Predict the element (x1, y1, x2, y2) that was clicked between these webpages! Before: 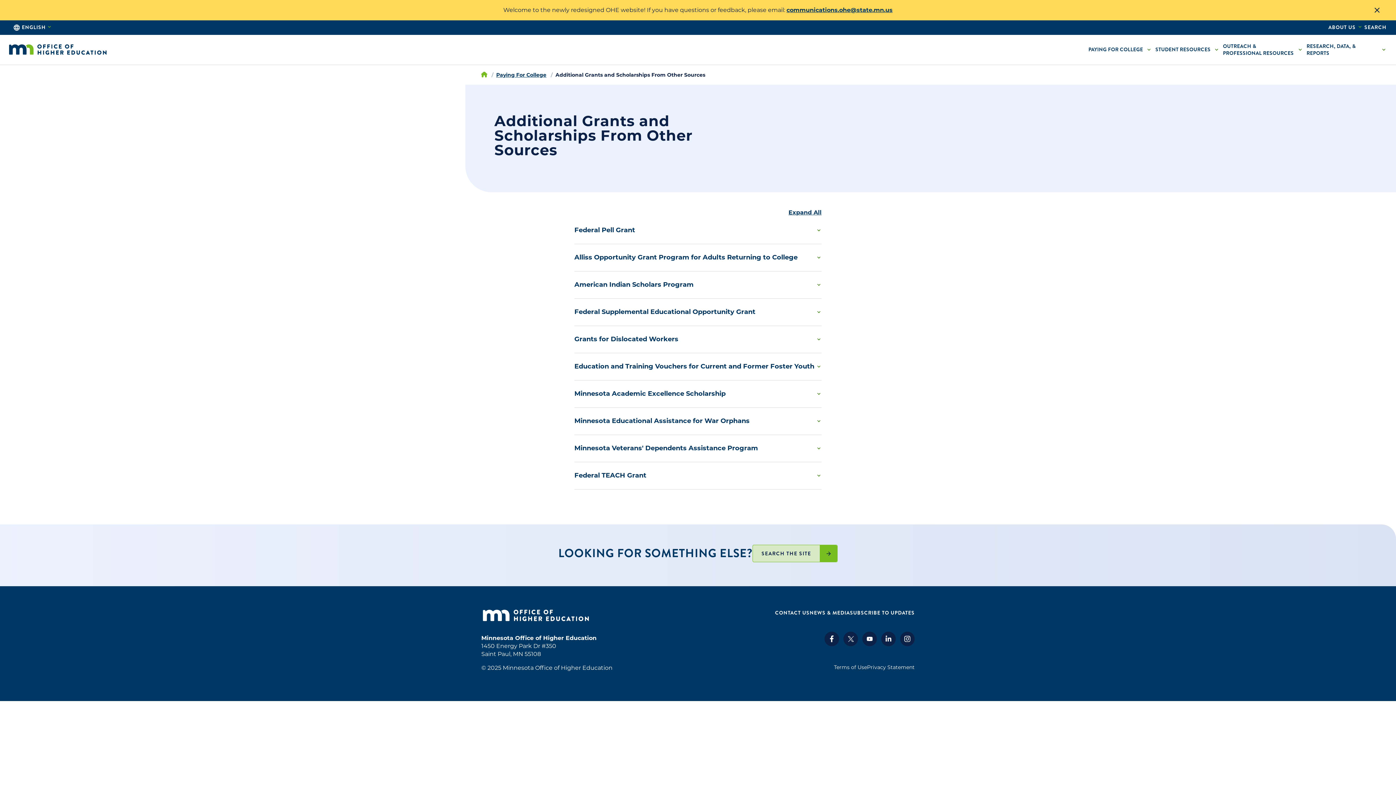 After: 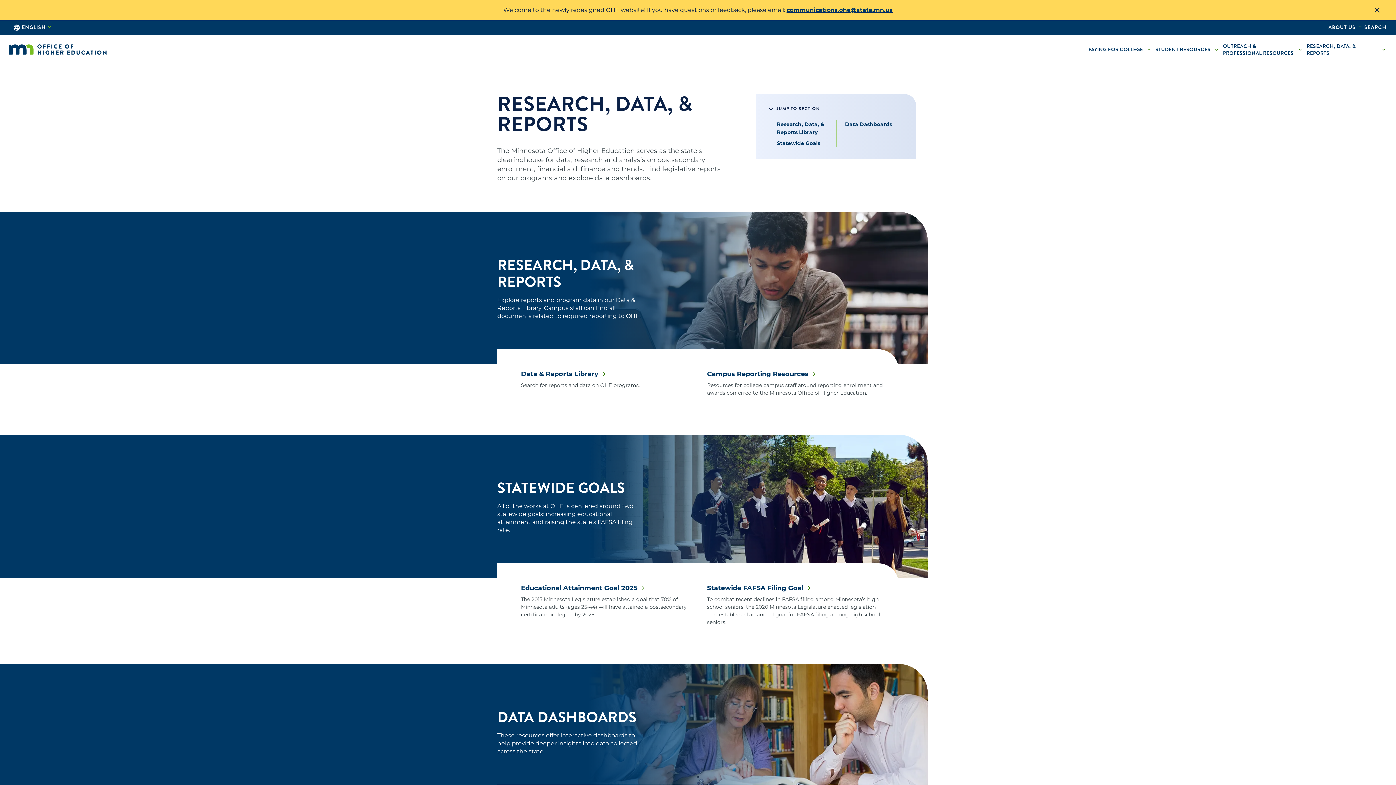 Action: label: RESEARCH, DATA, & REPORTS bbox: (1306, 34, 1378, 64)